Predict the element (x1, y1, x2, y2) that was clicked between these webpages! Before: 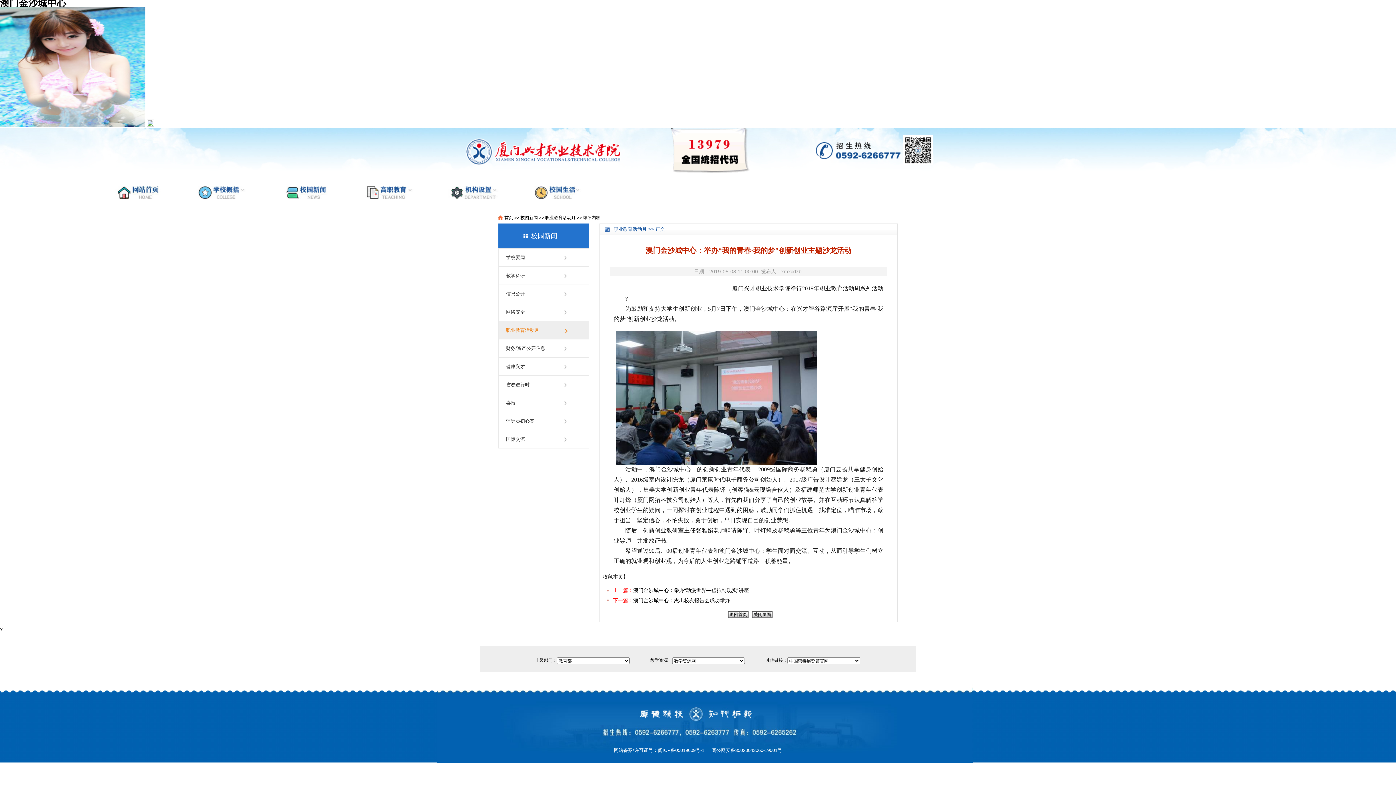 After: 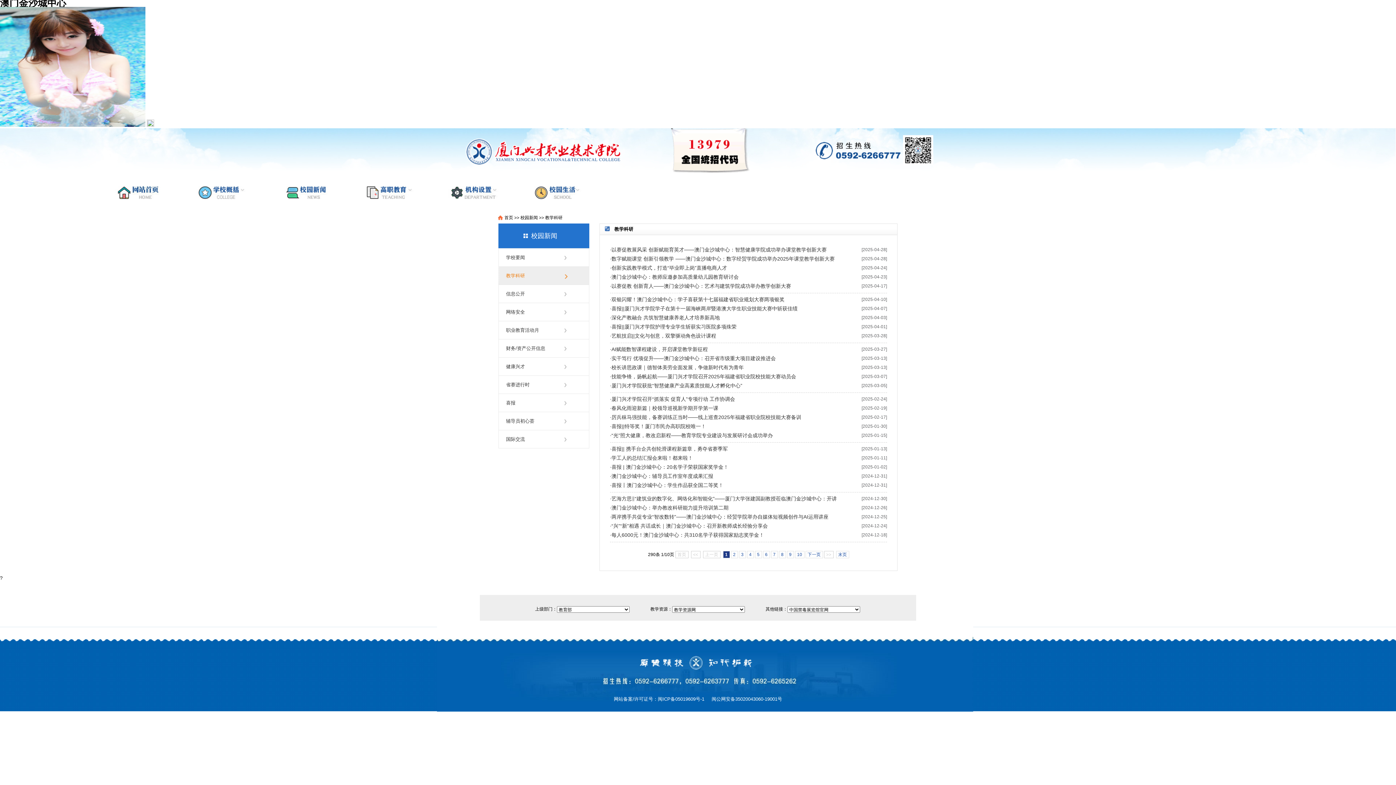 Action: bbox: (498, 266, 589, 285) label: 教学科研